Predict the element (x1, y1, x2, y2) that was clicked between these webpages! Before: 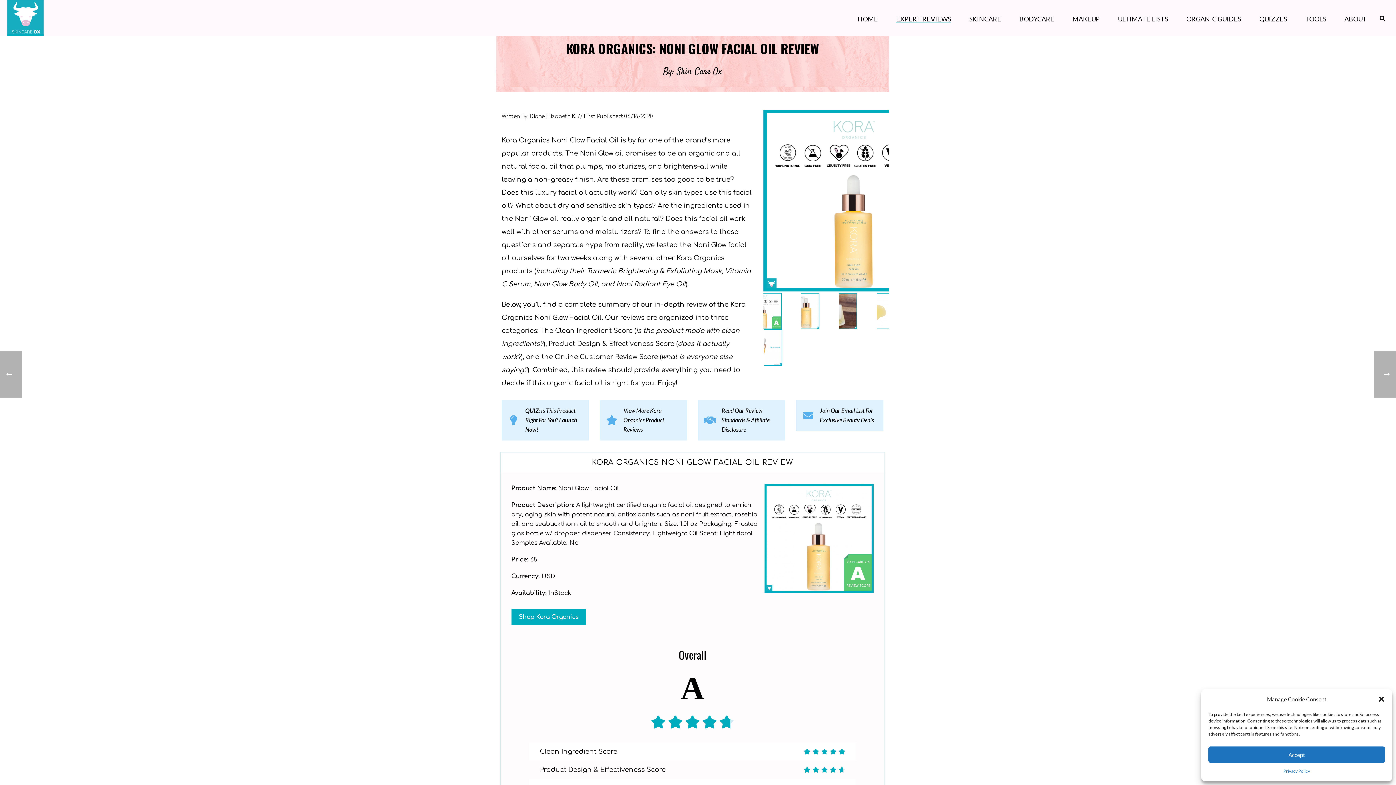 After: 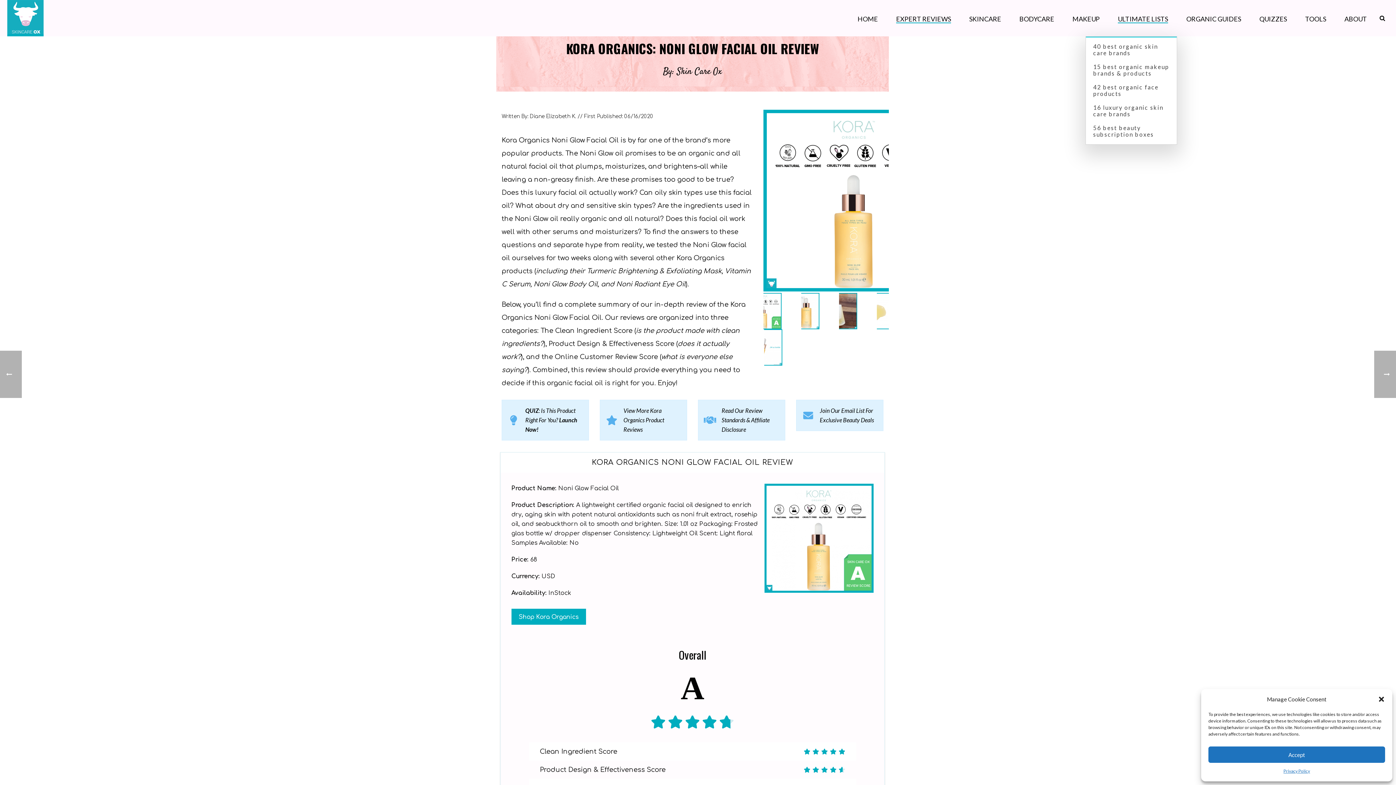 Action: label: ULTIMATE LISTS bbox: (1109, 14, 1177, 23)